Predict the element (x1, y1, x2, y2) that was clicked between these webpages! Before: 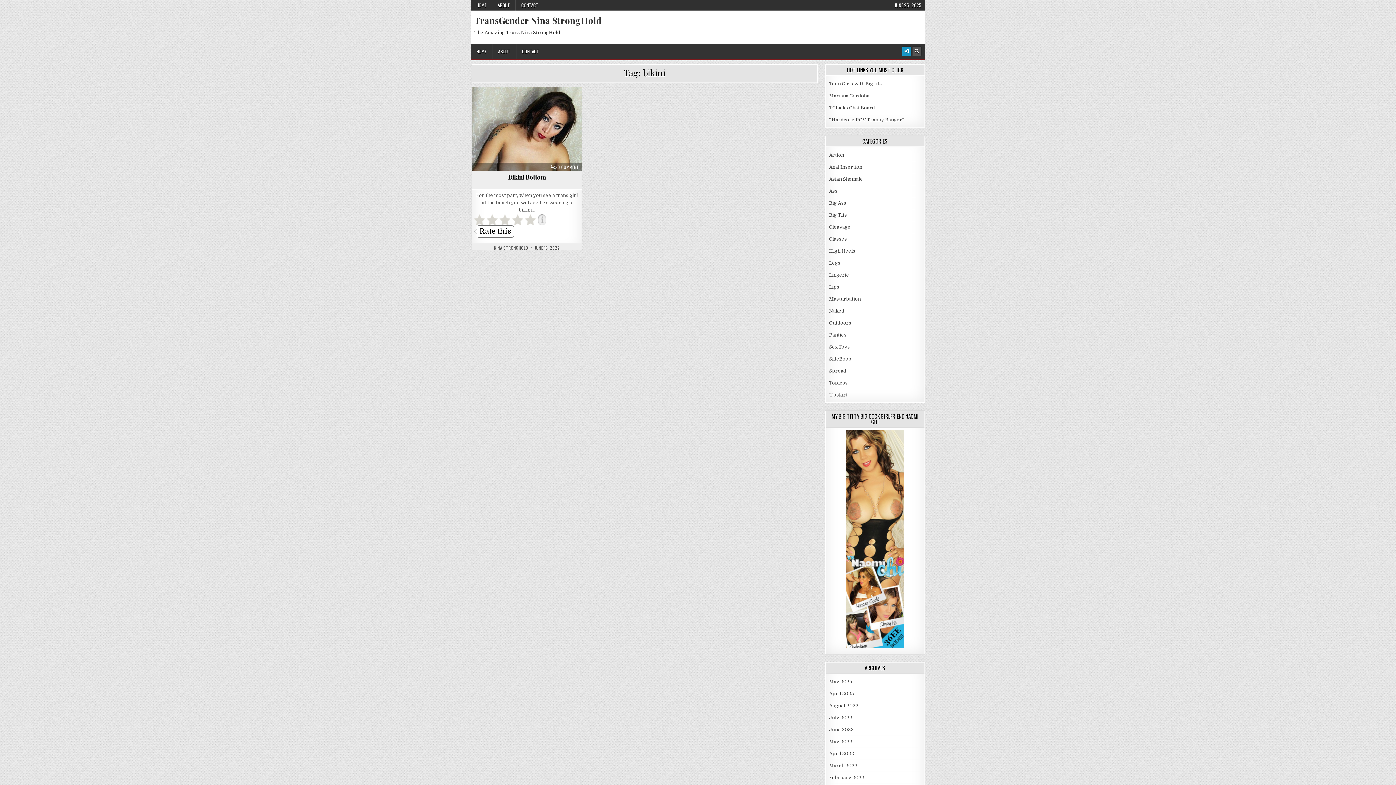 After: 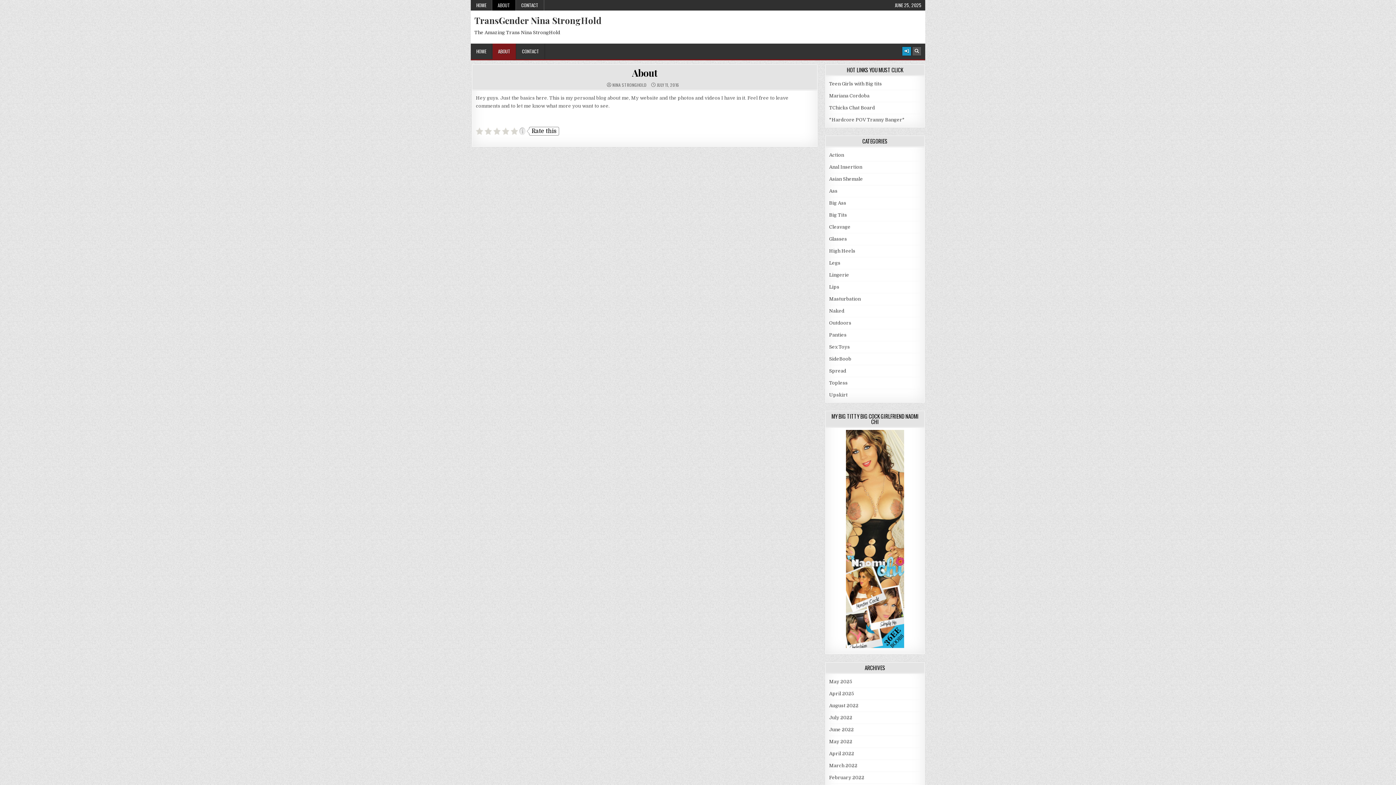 Action: label: ABOUT bbox: (492, 0, 516, 10)